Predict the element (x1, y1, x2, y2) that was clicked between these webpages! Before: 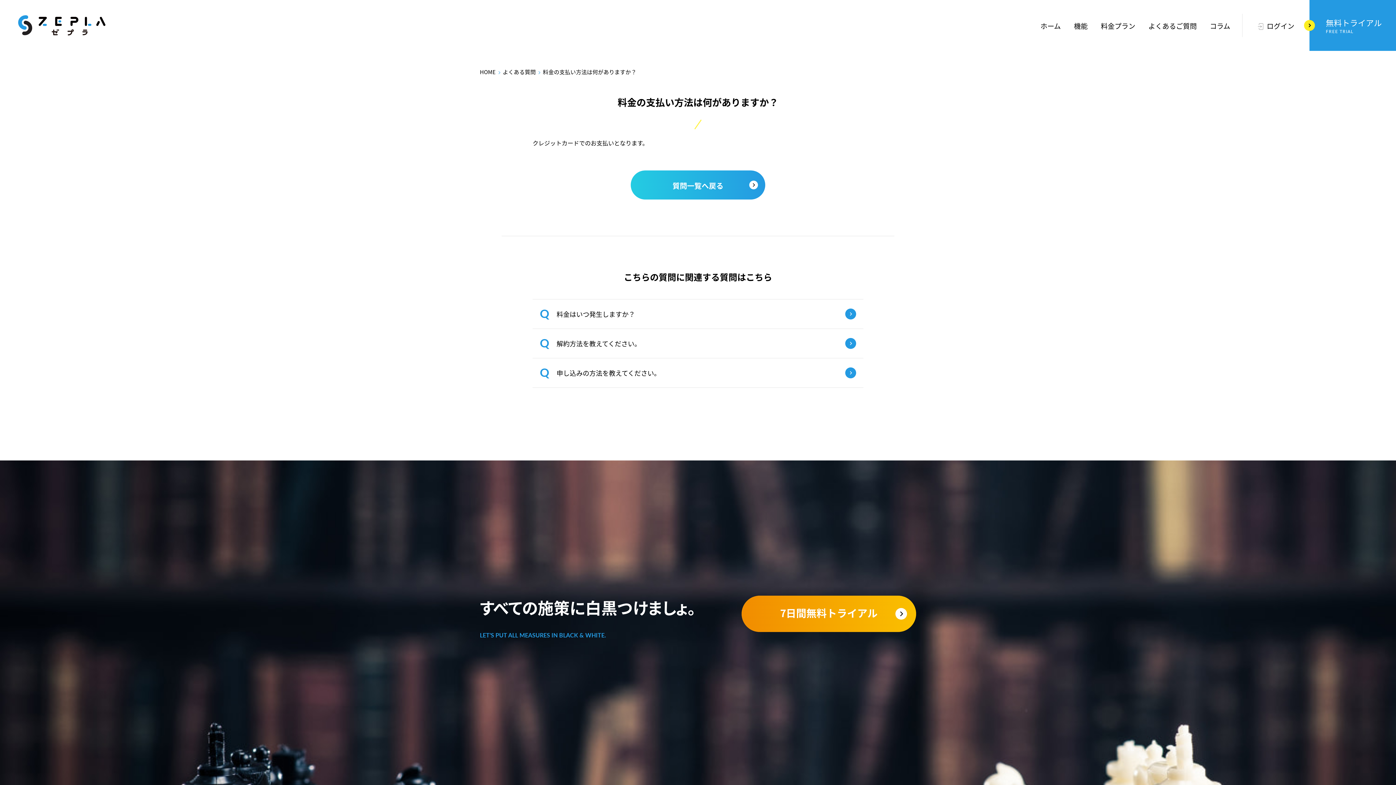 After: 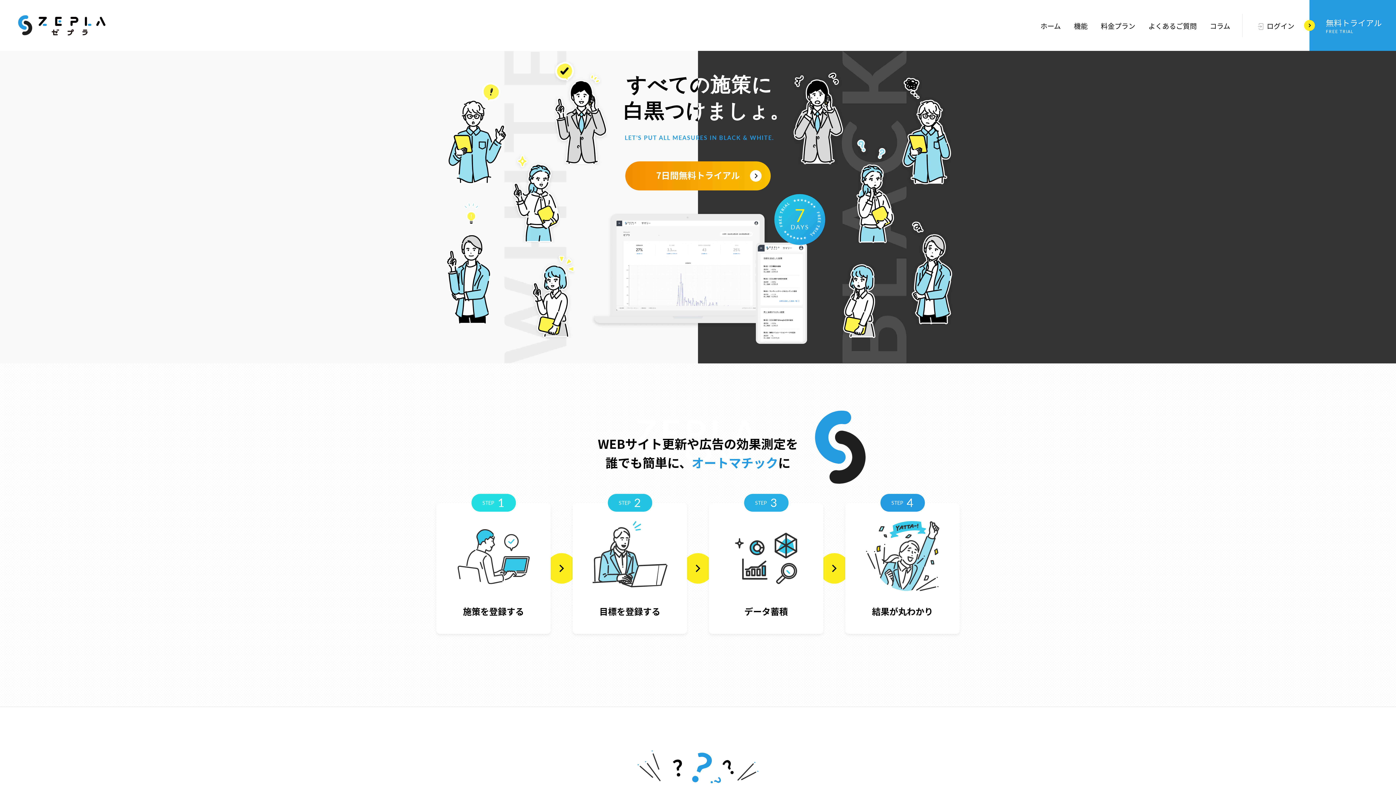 Action: label: HOME bbox: (480, 68, 495, 75)